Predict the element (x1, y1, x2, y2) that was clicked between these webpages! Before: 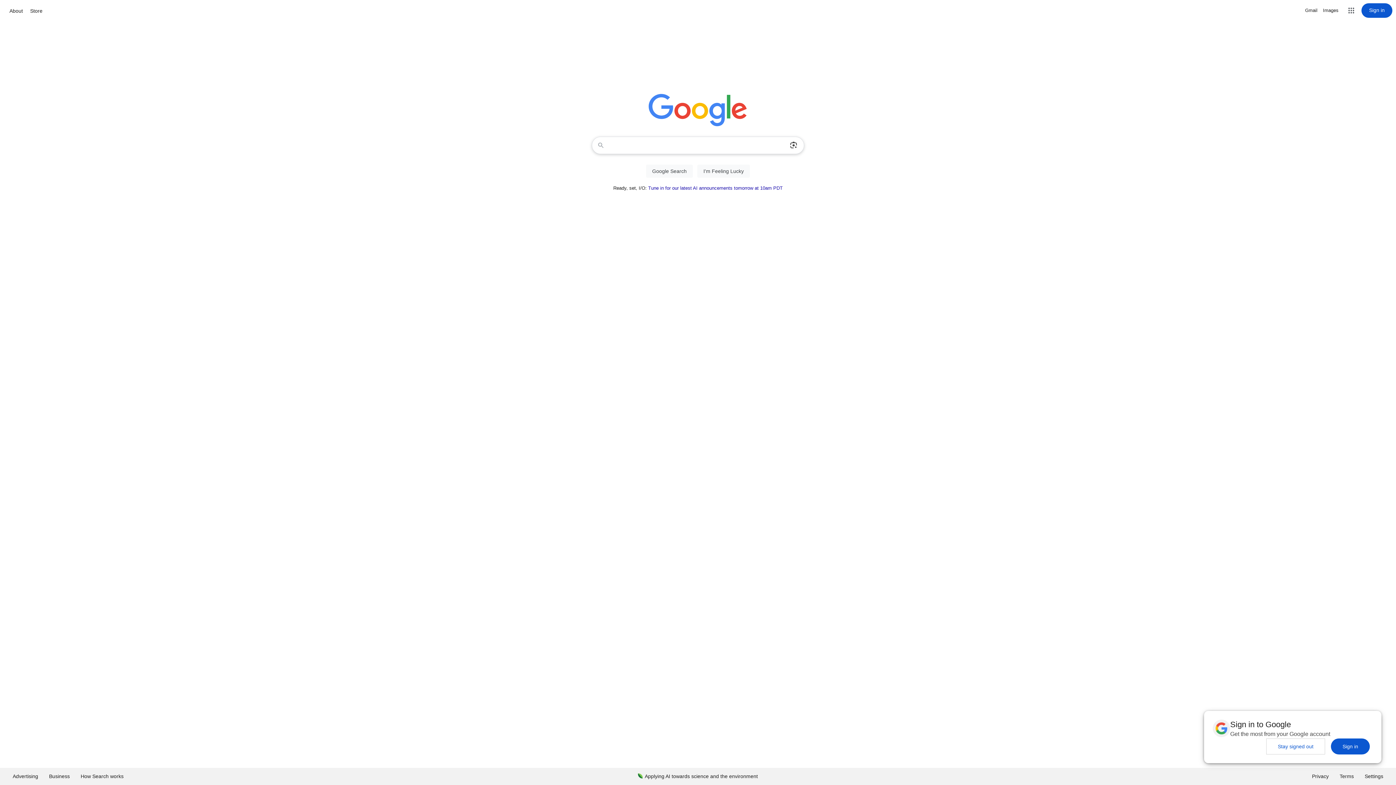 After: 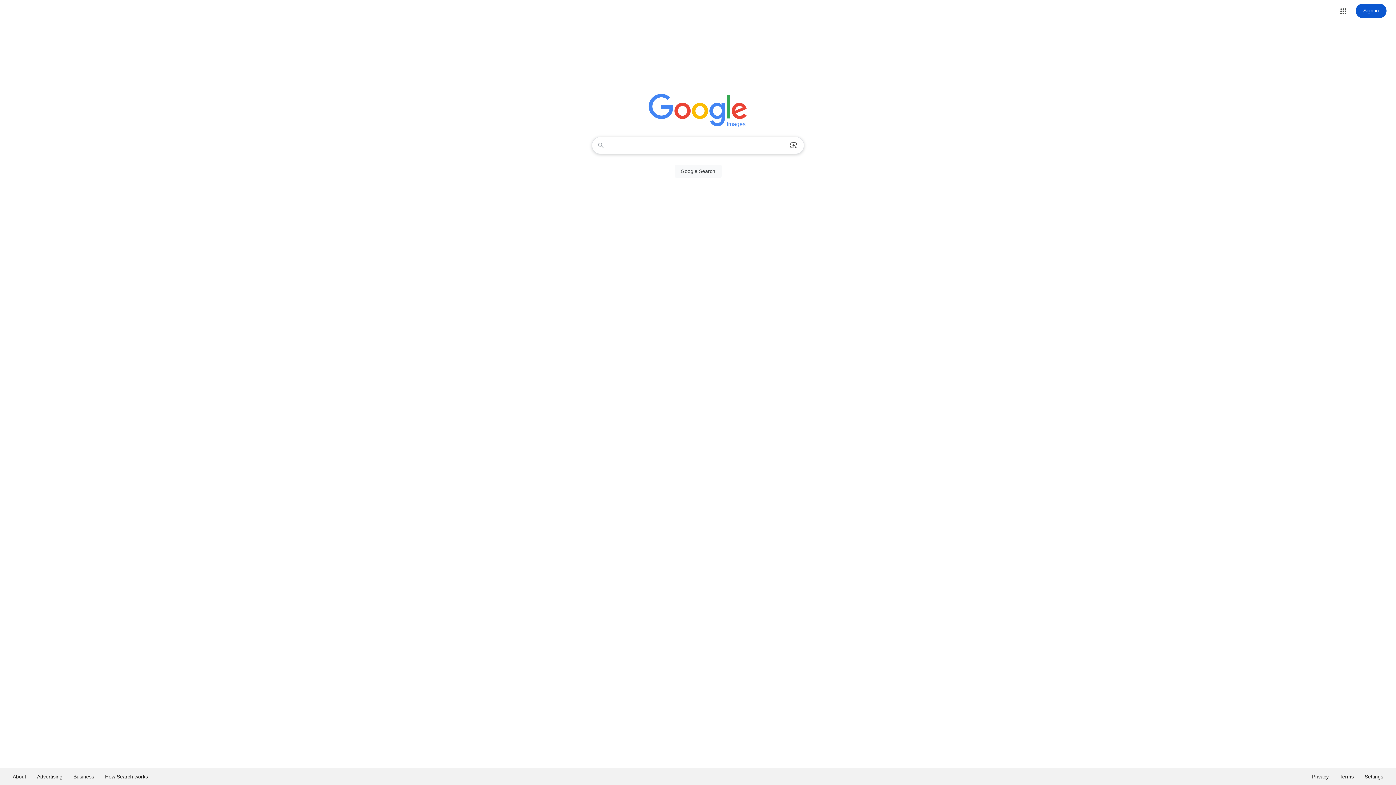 Action: bbox: (1323, 6, 1338, 14) label: Search for Images 